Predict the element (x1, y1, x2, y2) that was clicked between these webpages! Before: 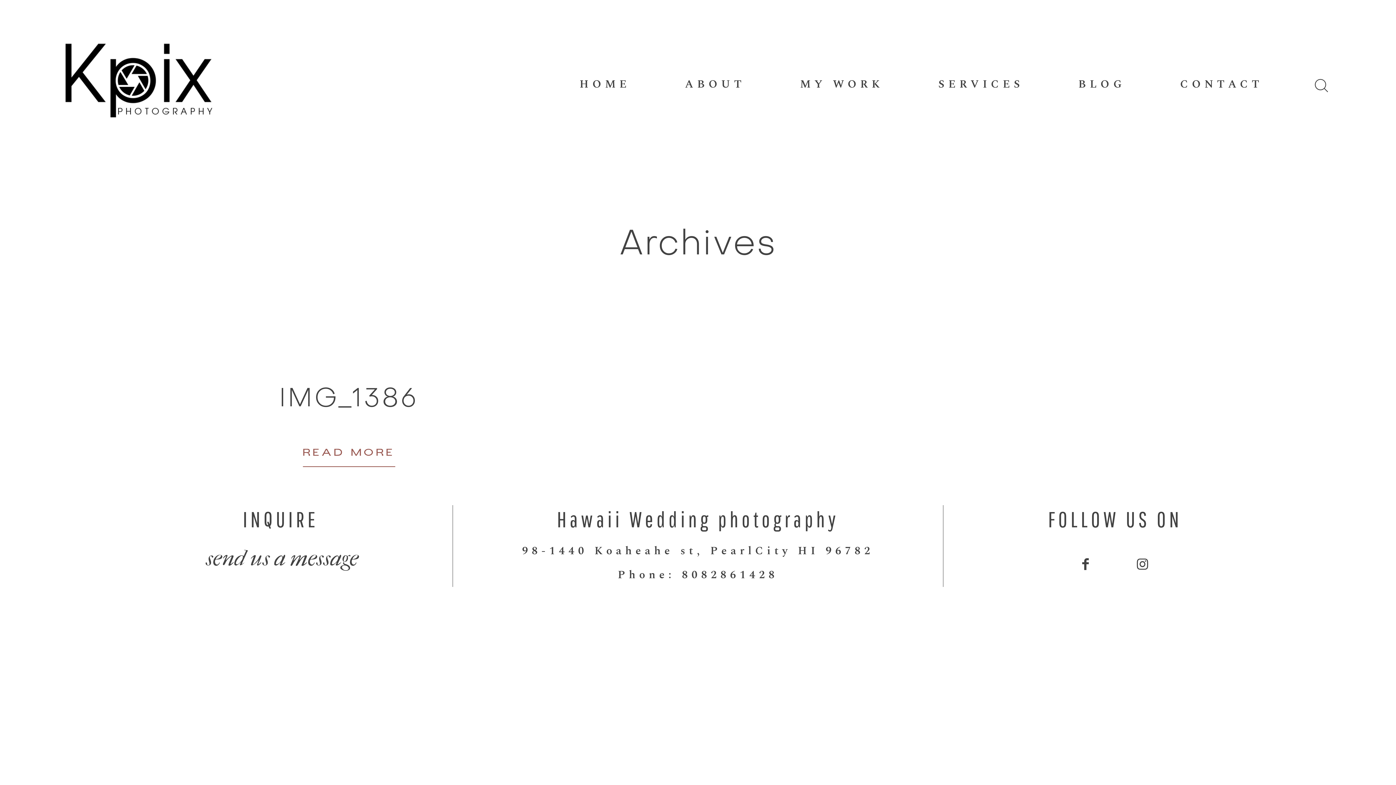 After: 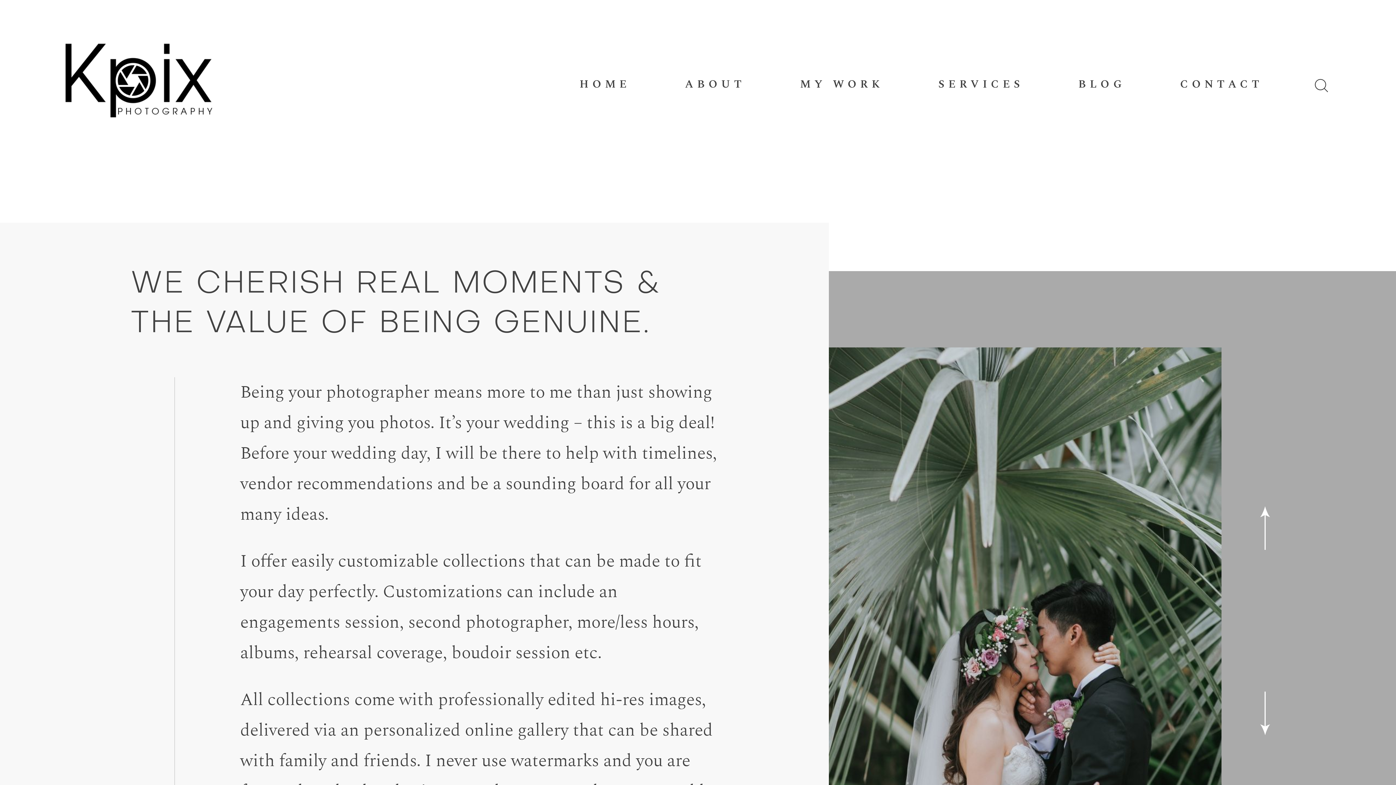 Action: label: SERVICES bbox: (938, 72, 1024, 96)